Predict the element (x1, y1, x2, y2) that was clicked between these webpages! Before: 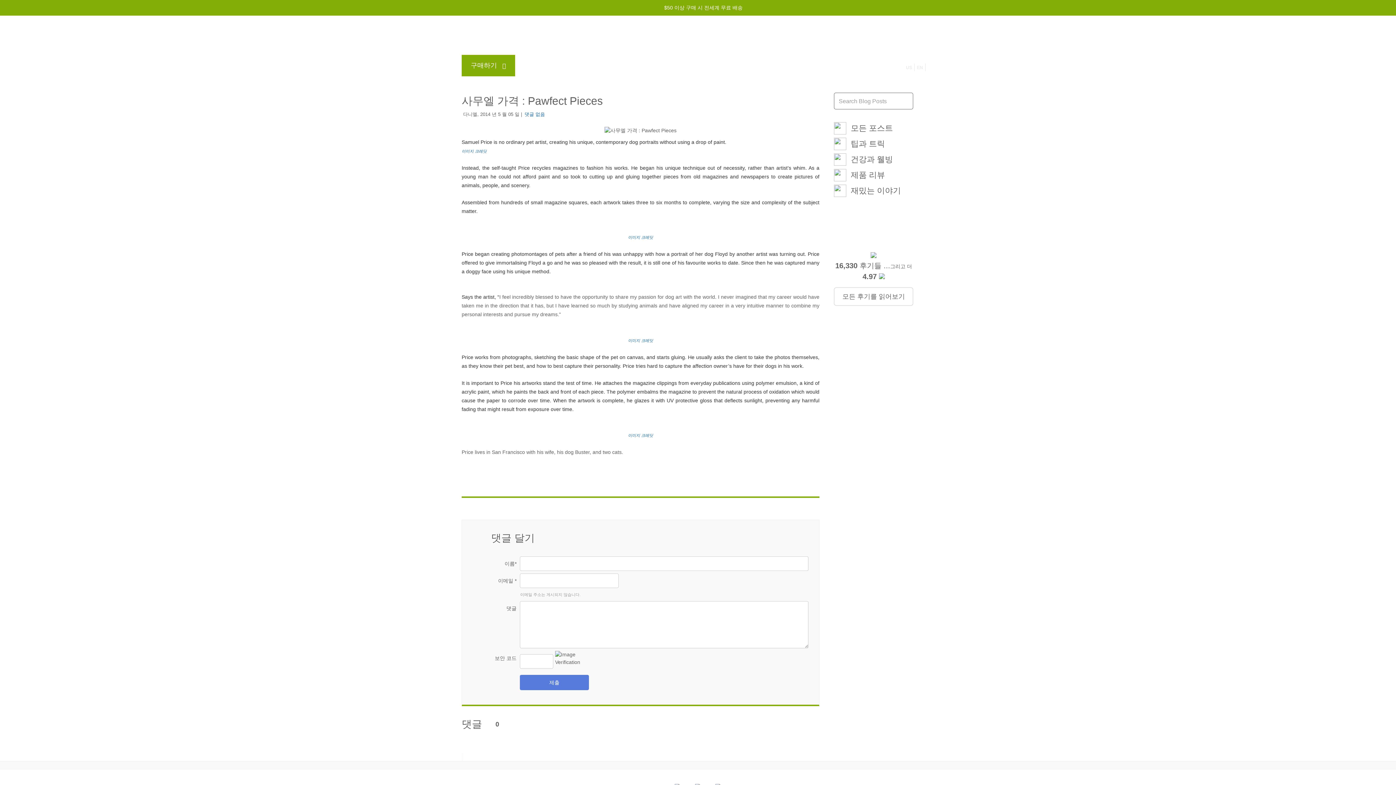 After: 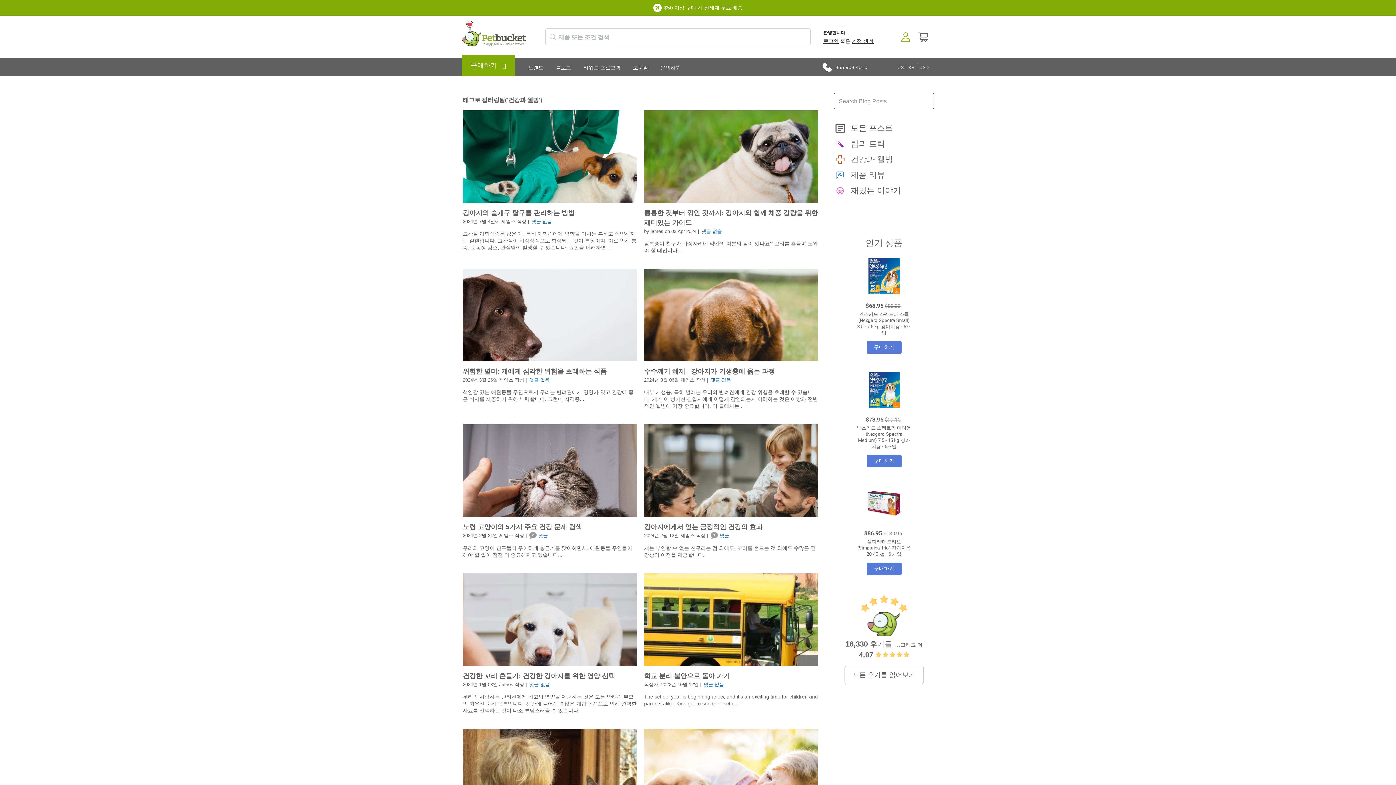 Action: bbox: (834, 149, 913, 165) label: 건강과 웰빙